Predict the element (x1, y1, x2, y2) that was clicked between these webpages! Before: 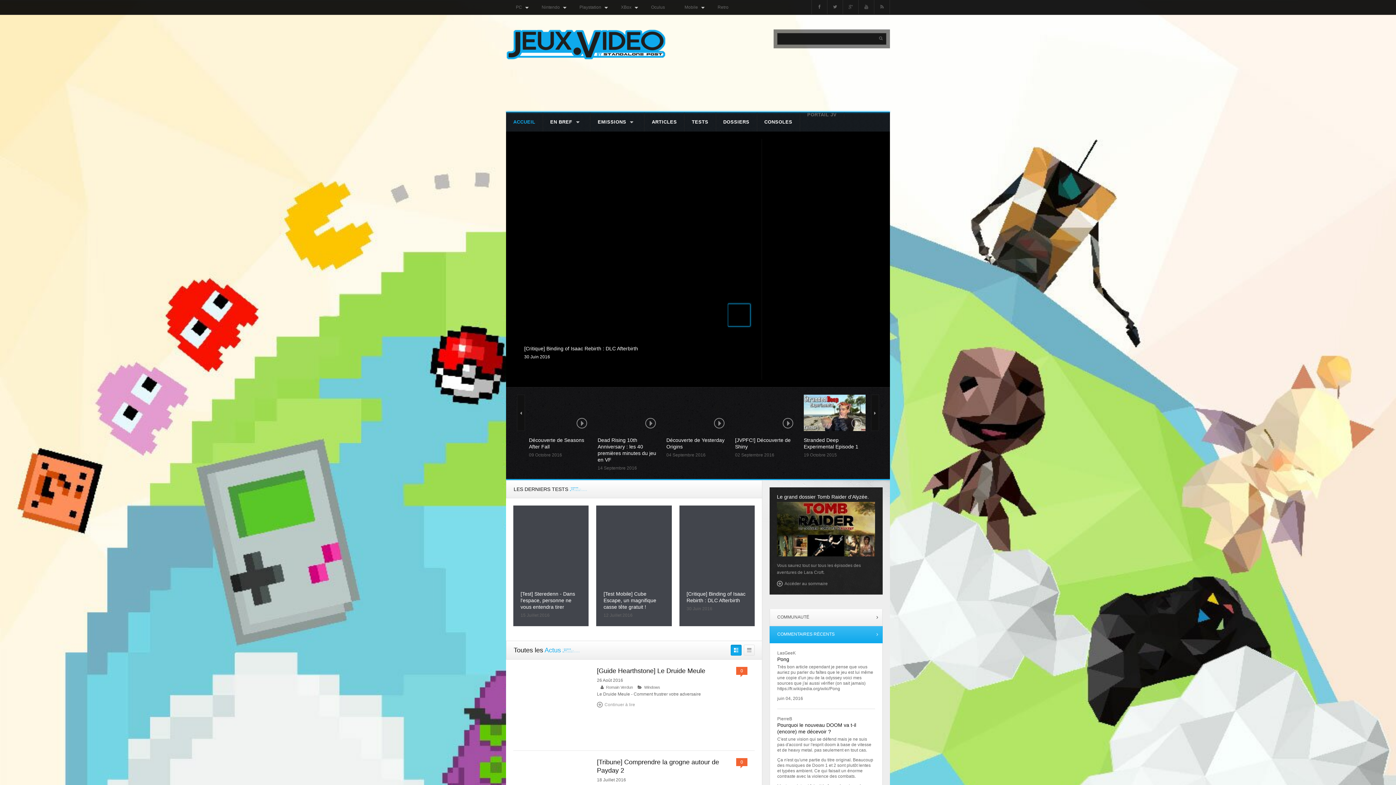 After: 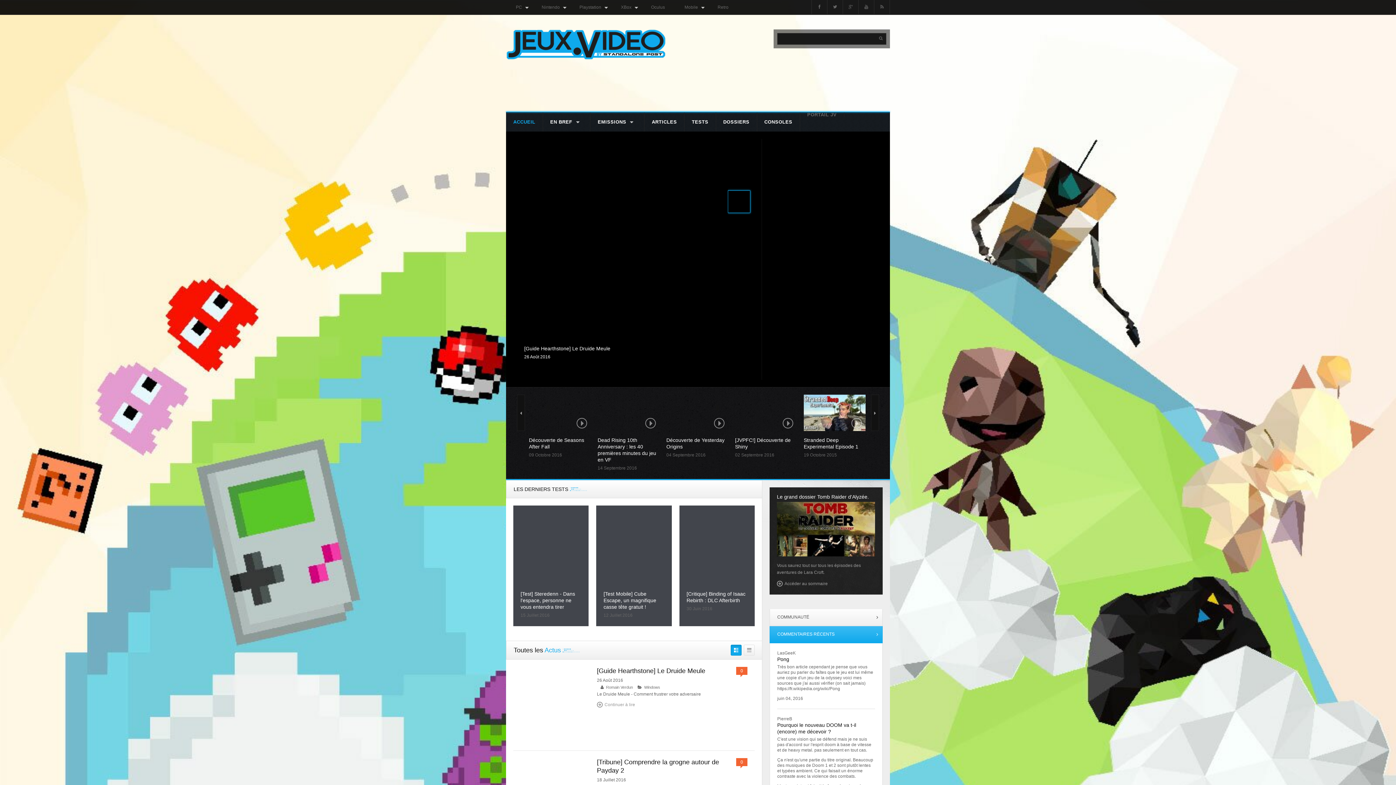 Action: bbox: (513, 112, 535, 131) label: ACCUEIL